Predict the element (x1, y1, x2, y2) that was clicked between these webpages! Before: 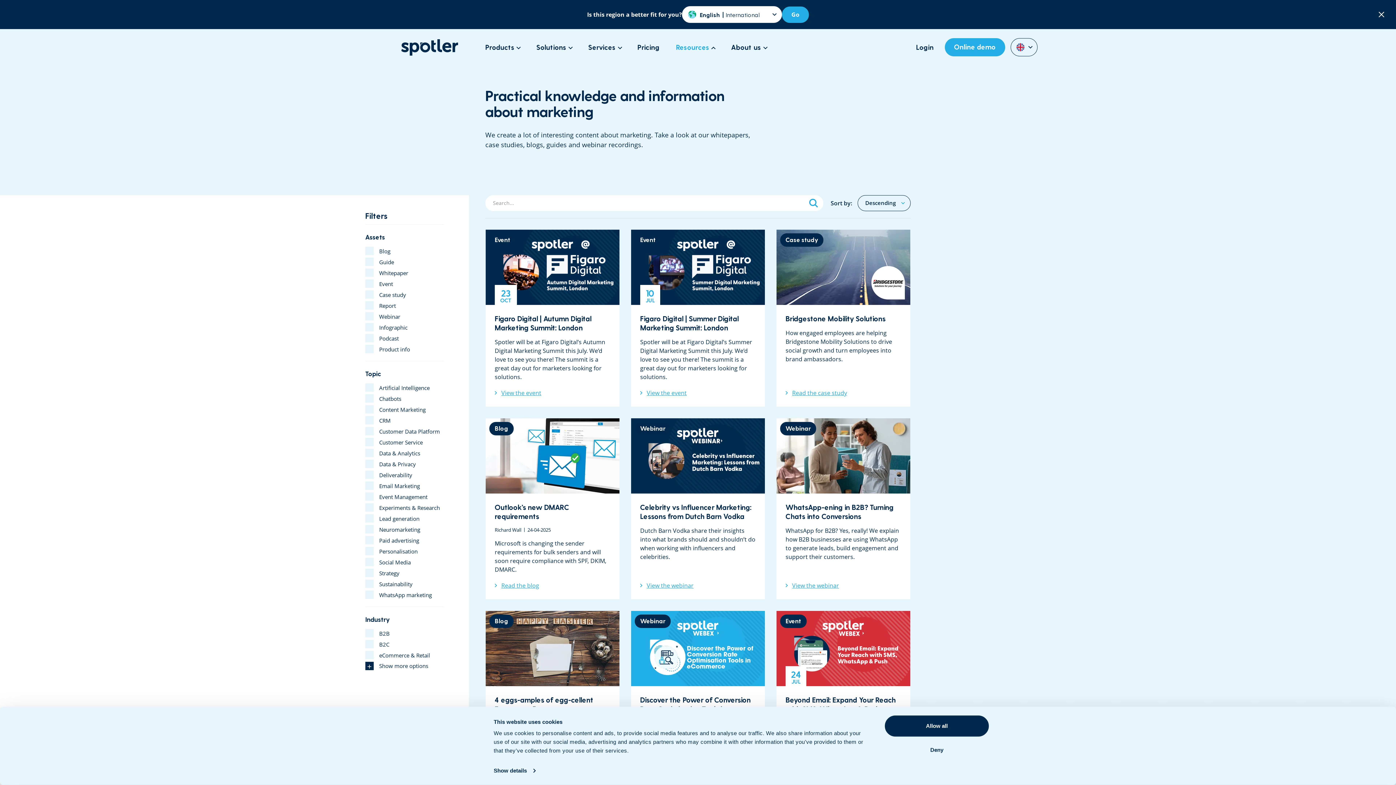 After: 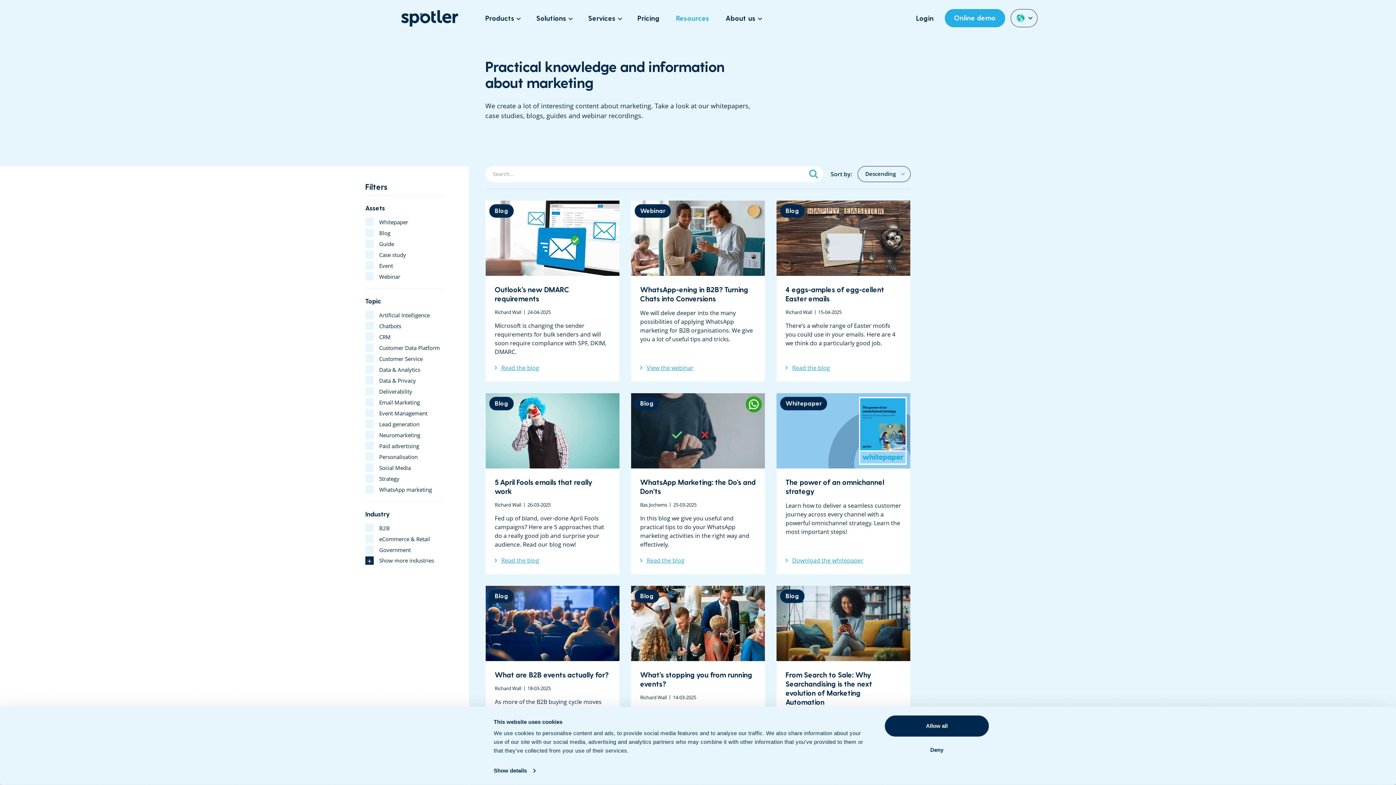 Action: bbox: (782, 6, 809, 22) label: Go